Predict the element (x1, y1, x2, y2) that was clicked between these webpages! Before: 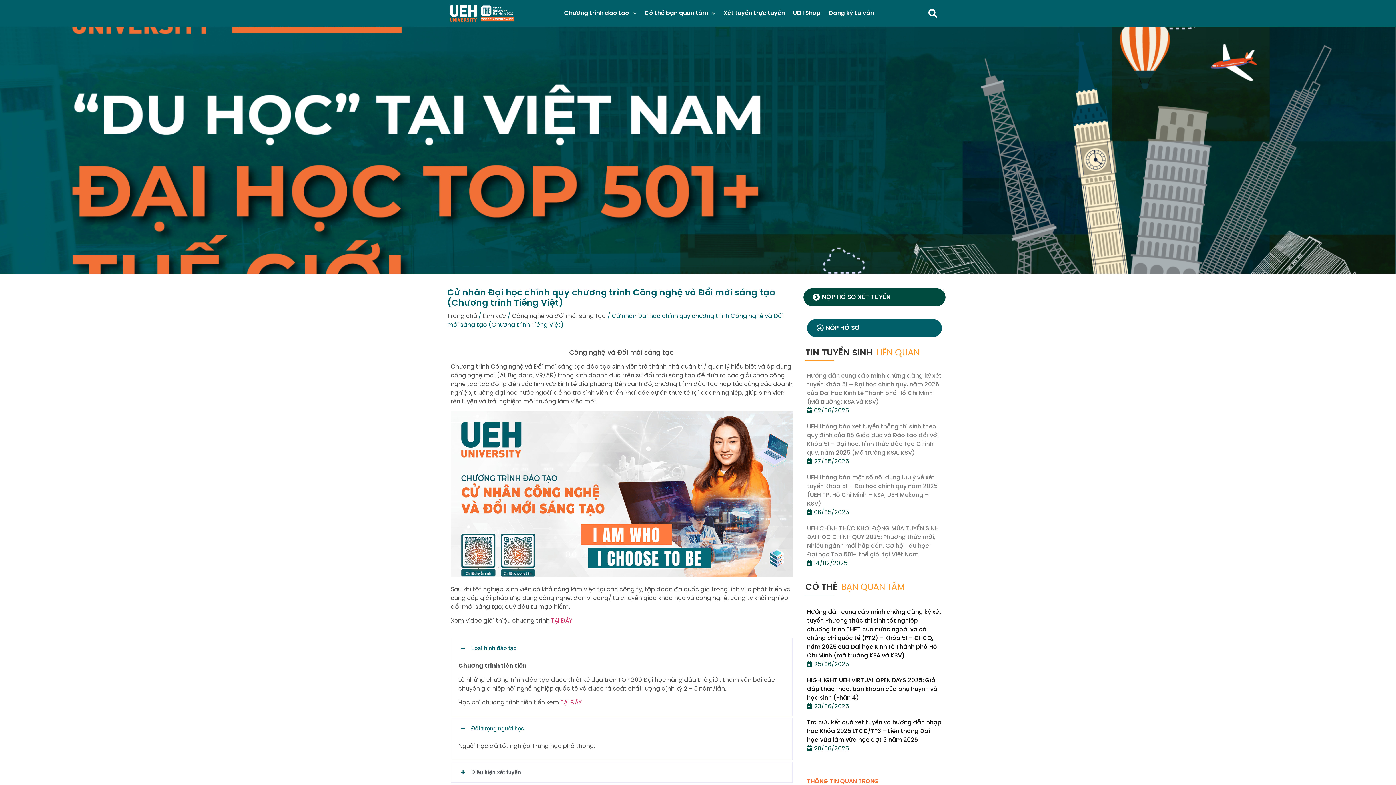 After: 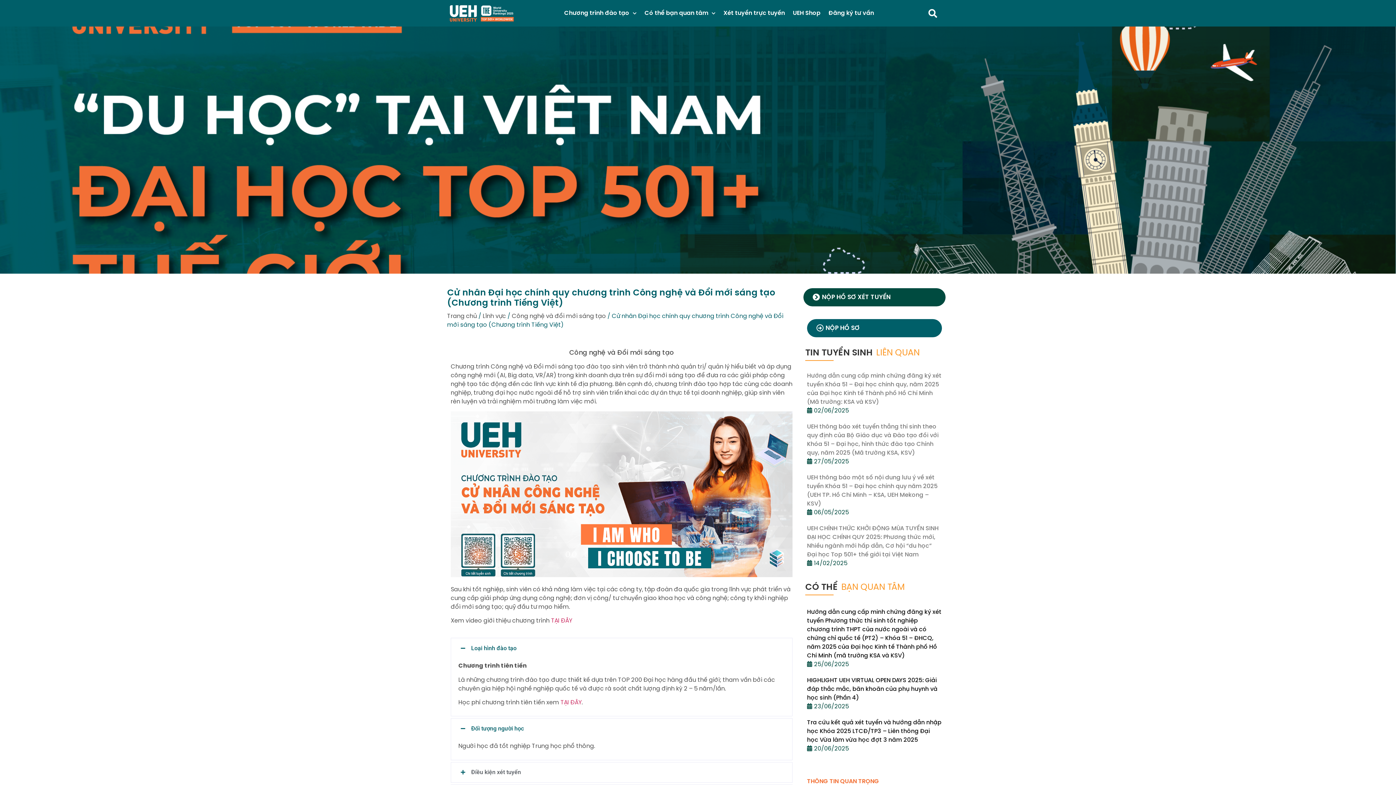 Action: bbox: (1353, 667, 1367, 681)